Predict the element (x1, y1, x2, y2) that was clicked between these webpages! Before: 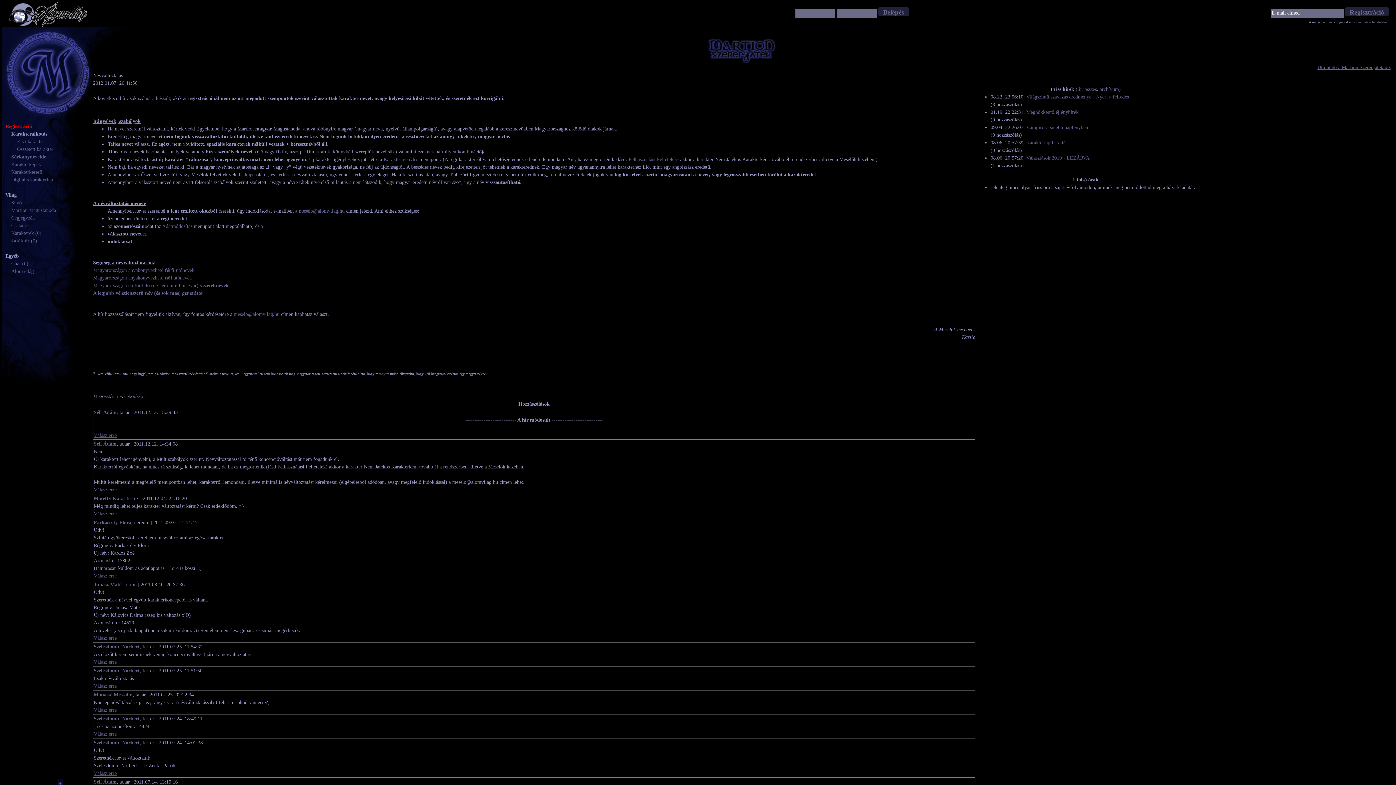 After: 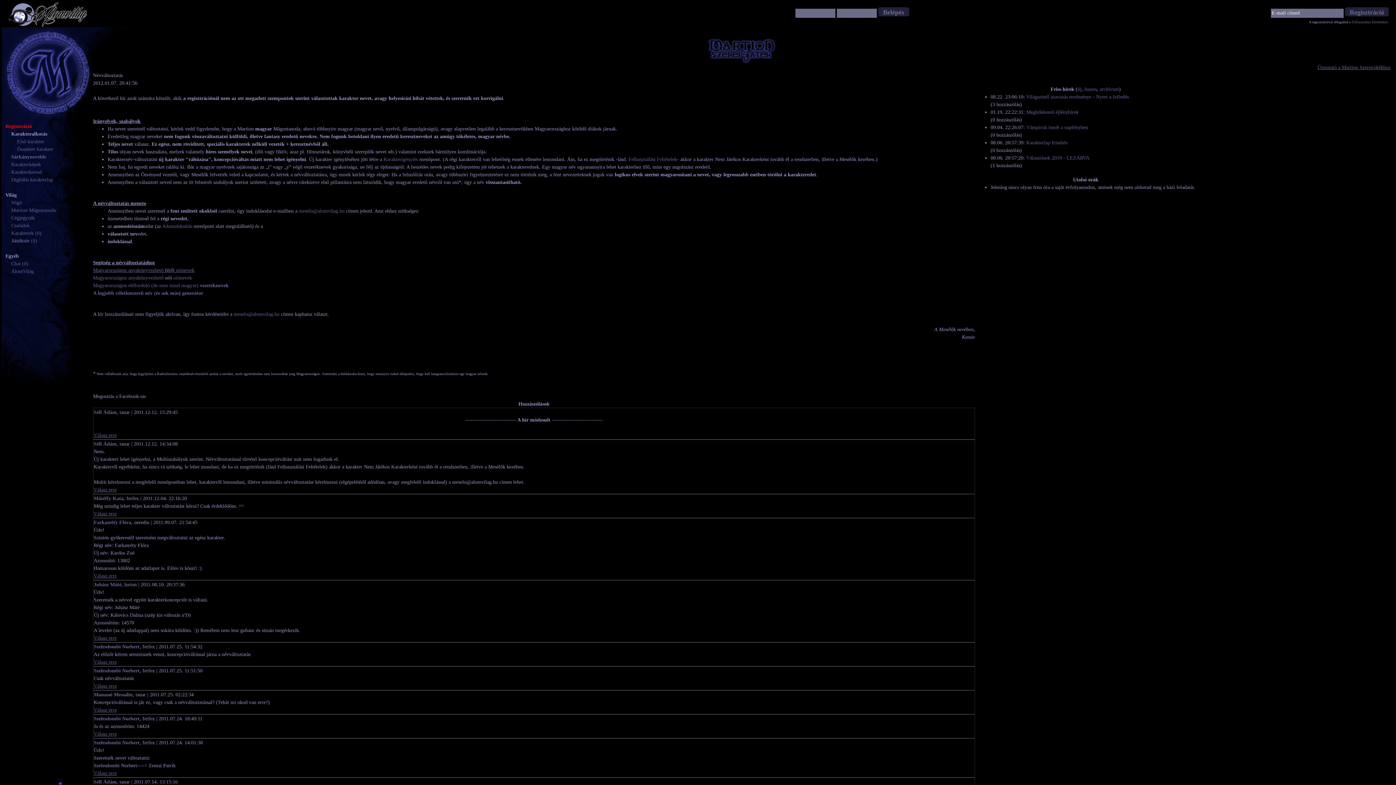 Action: label: Magyarországon anyakönyvezhető férfi utónevek bbox: (93, 267, 194, 273)